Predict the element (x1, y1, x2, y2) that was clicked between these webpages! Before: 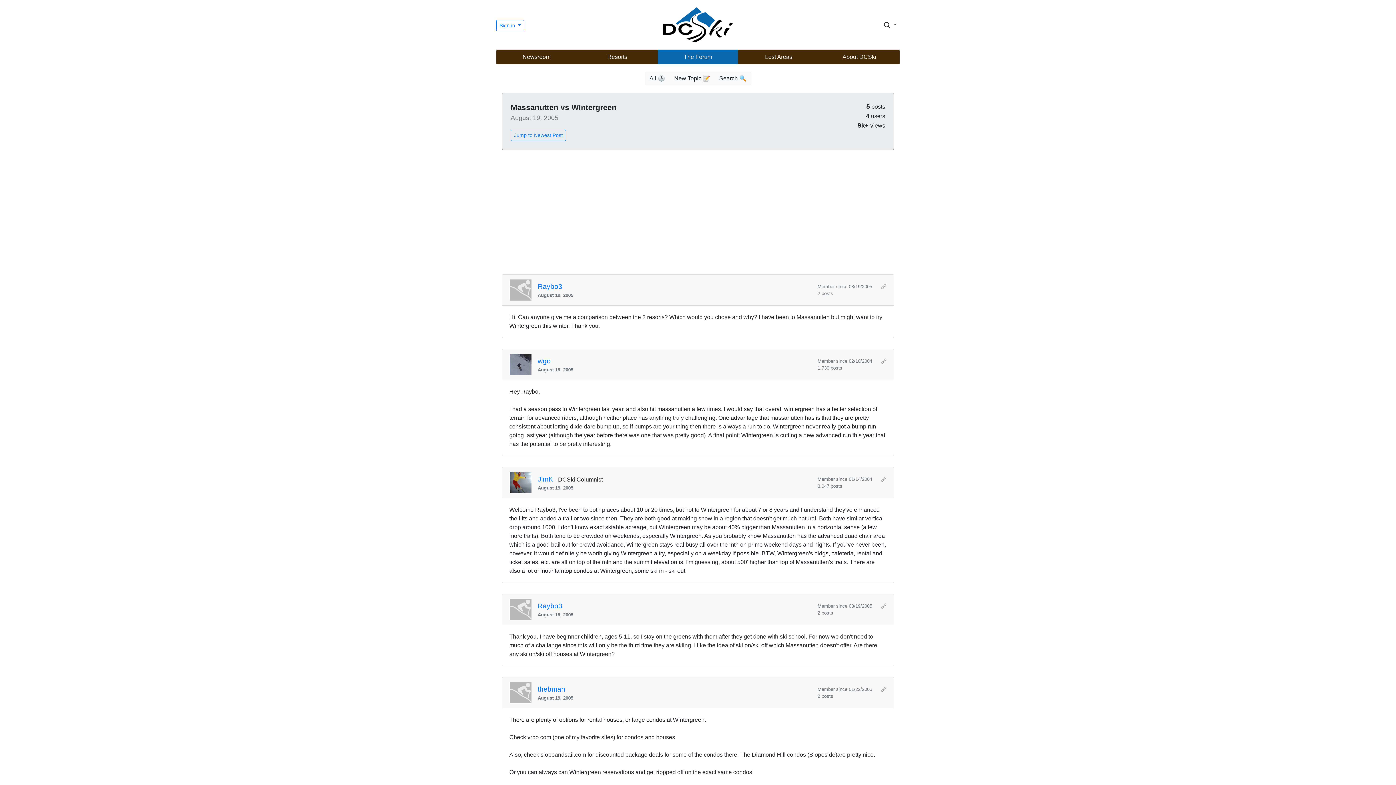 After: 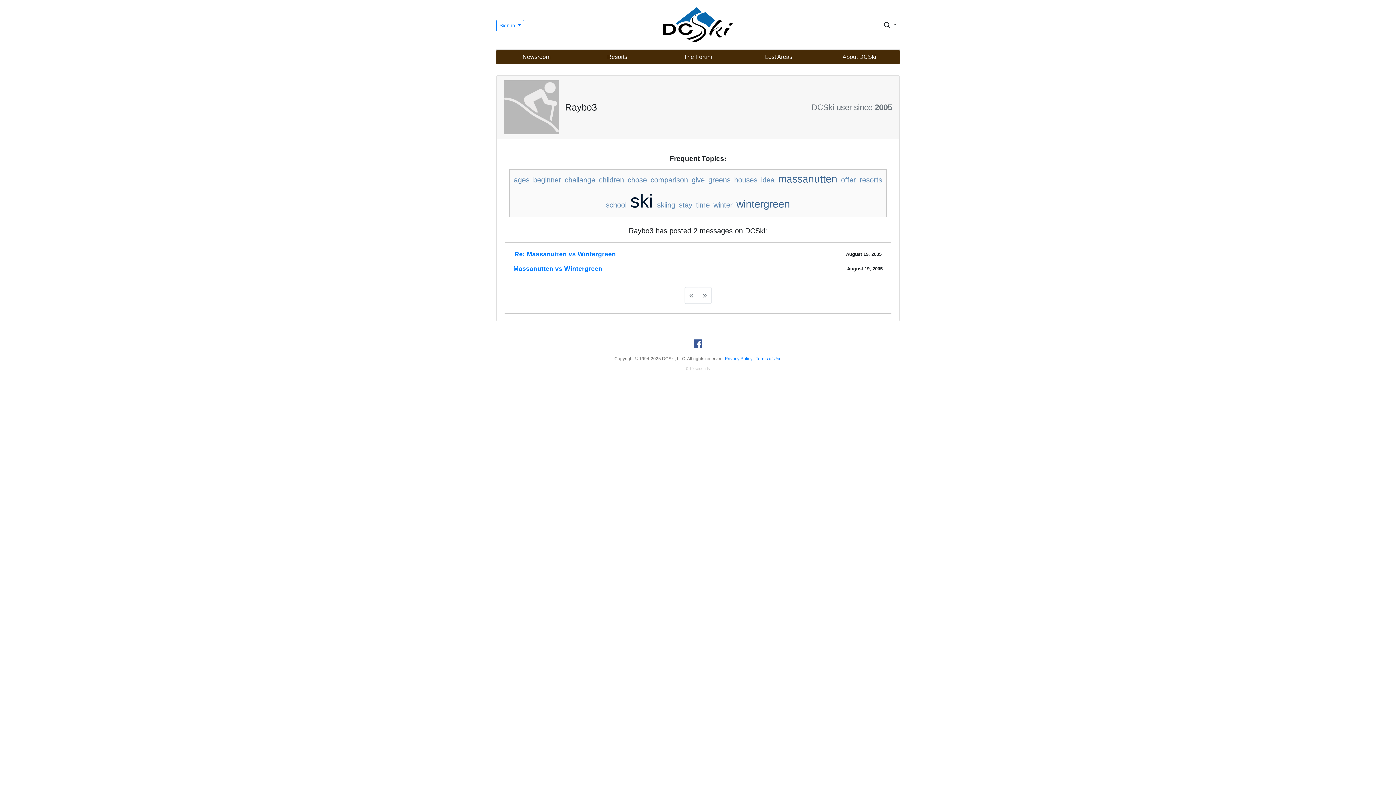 Action: bbox: (537, 283, 562, 290) label: Raybo3